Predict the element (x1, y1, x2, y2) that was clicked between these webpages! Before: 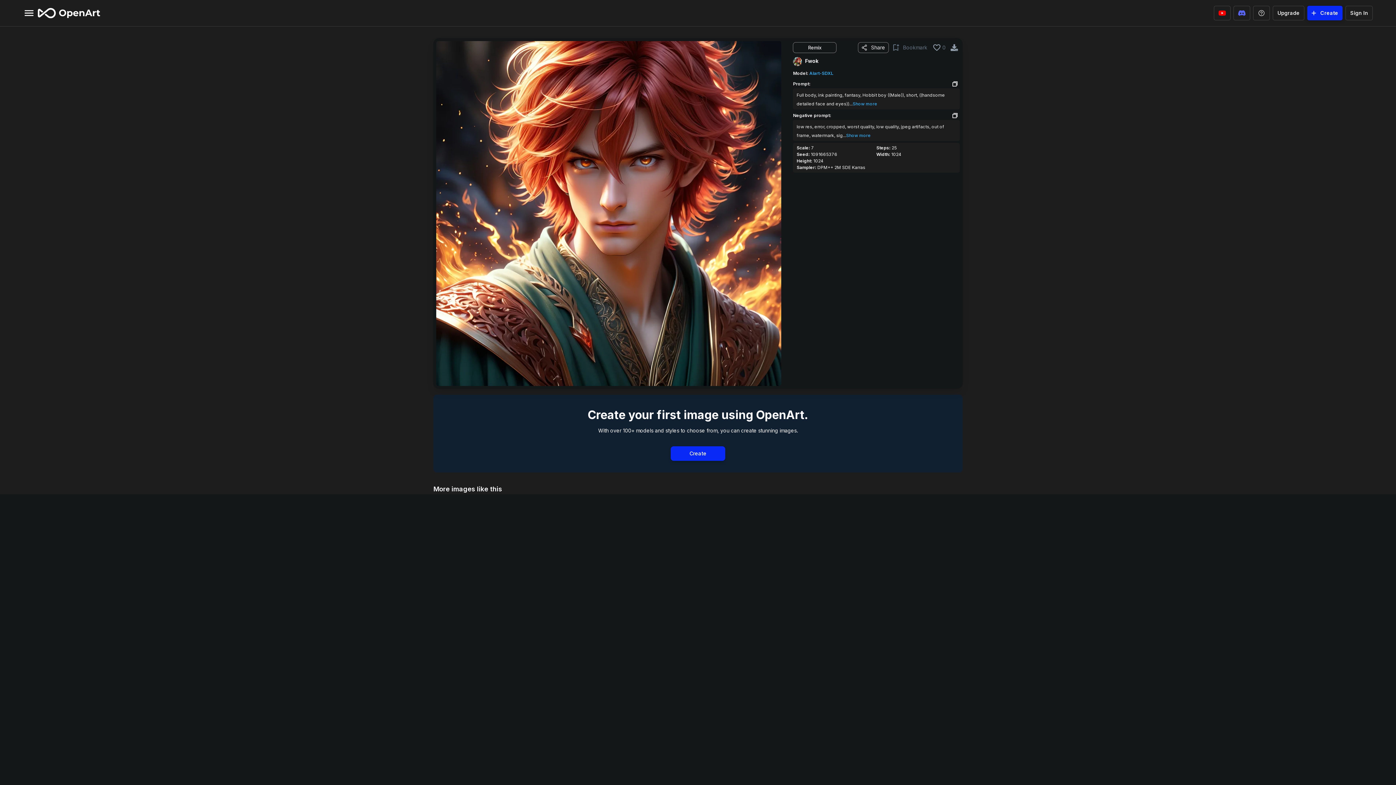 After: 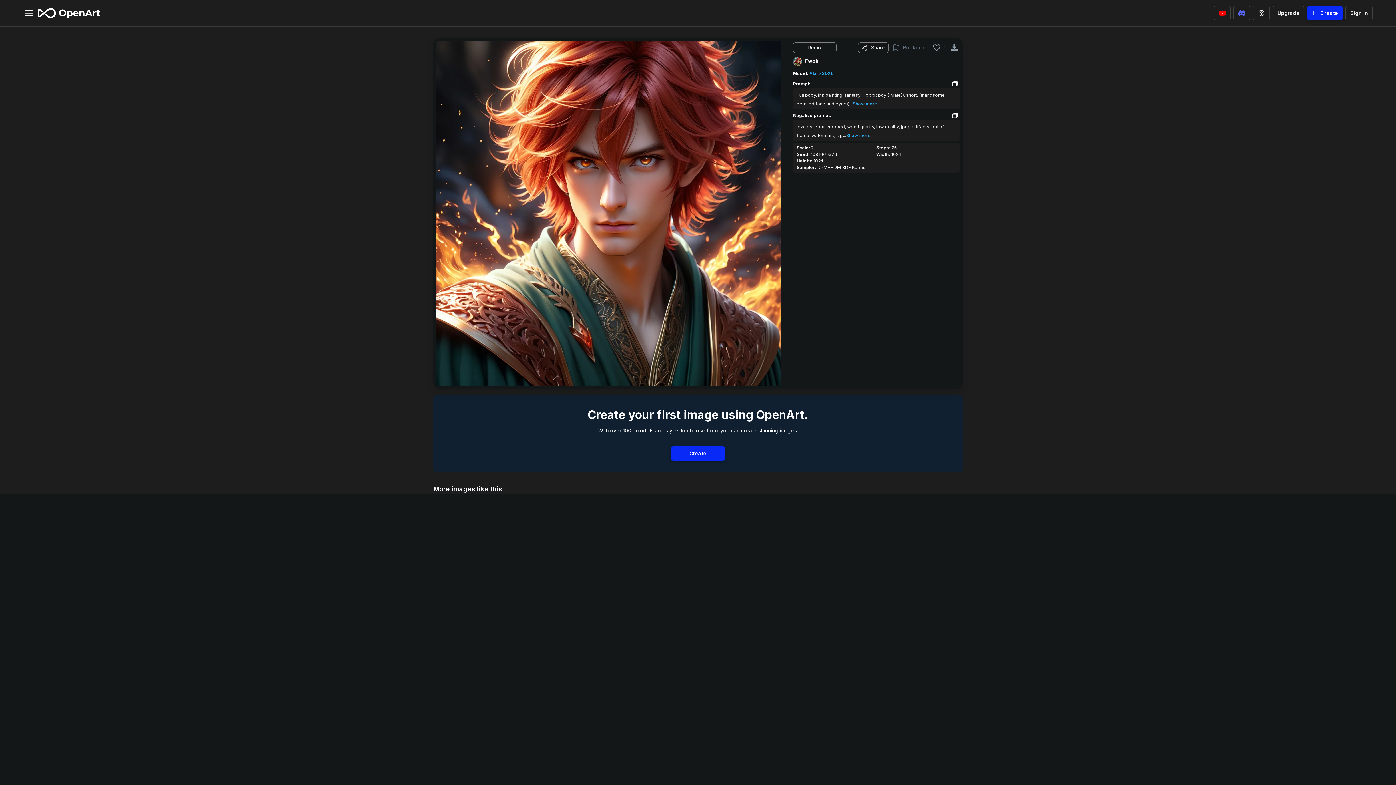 Action: bbox: (809, 70, 833, 76) label: Generate your own images with this model